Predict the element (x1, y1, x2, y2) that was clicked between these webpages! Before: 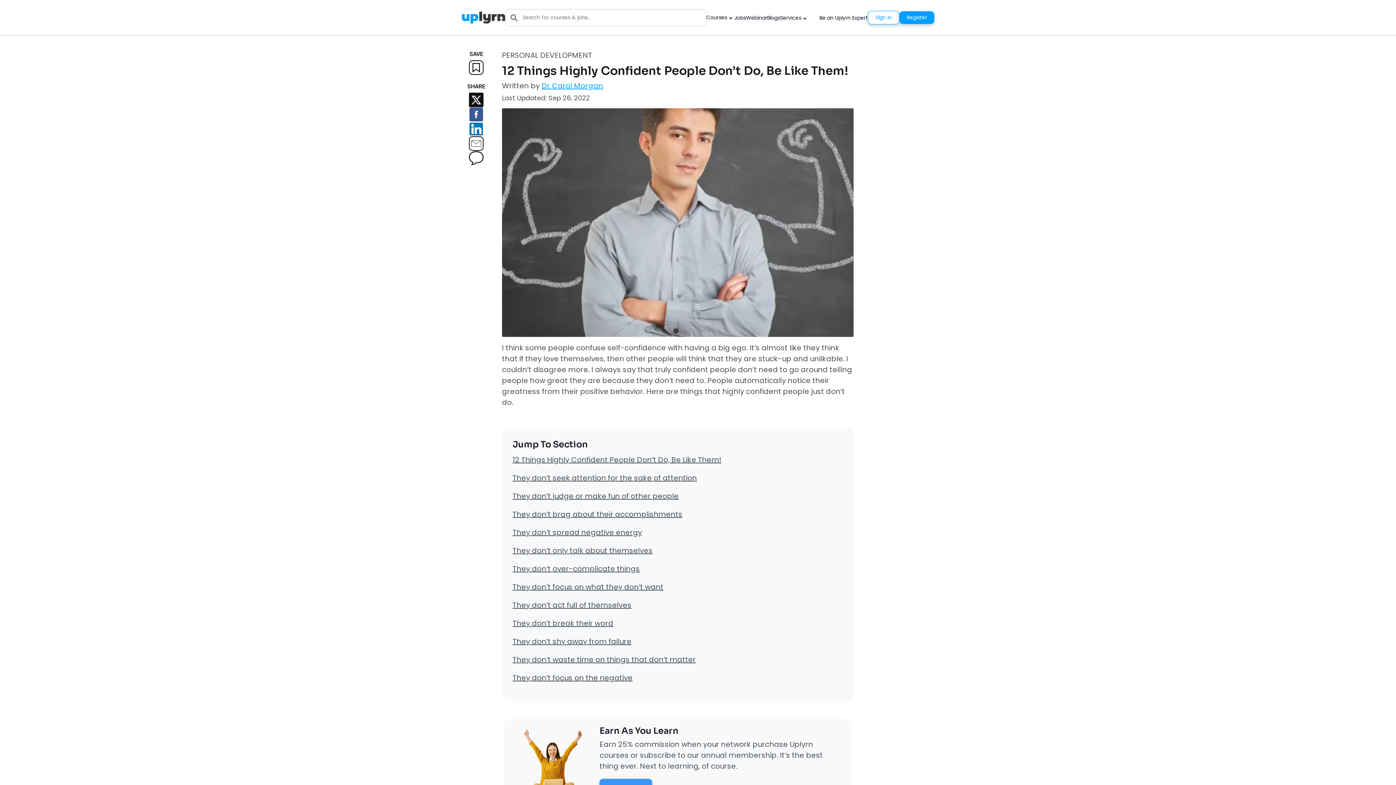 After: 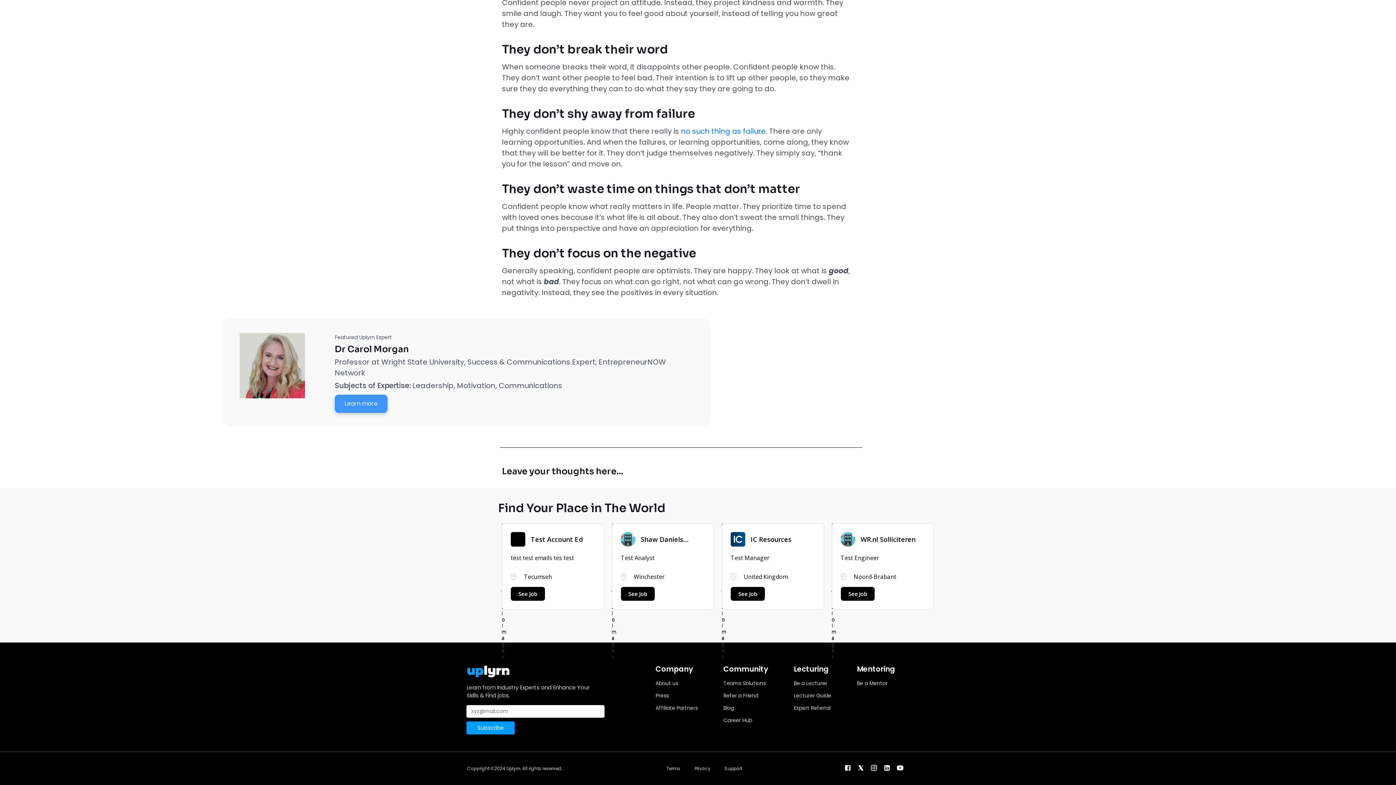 Action: label: They don’t shy away from failure bbox: (512, 636, 631, 646)